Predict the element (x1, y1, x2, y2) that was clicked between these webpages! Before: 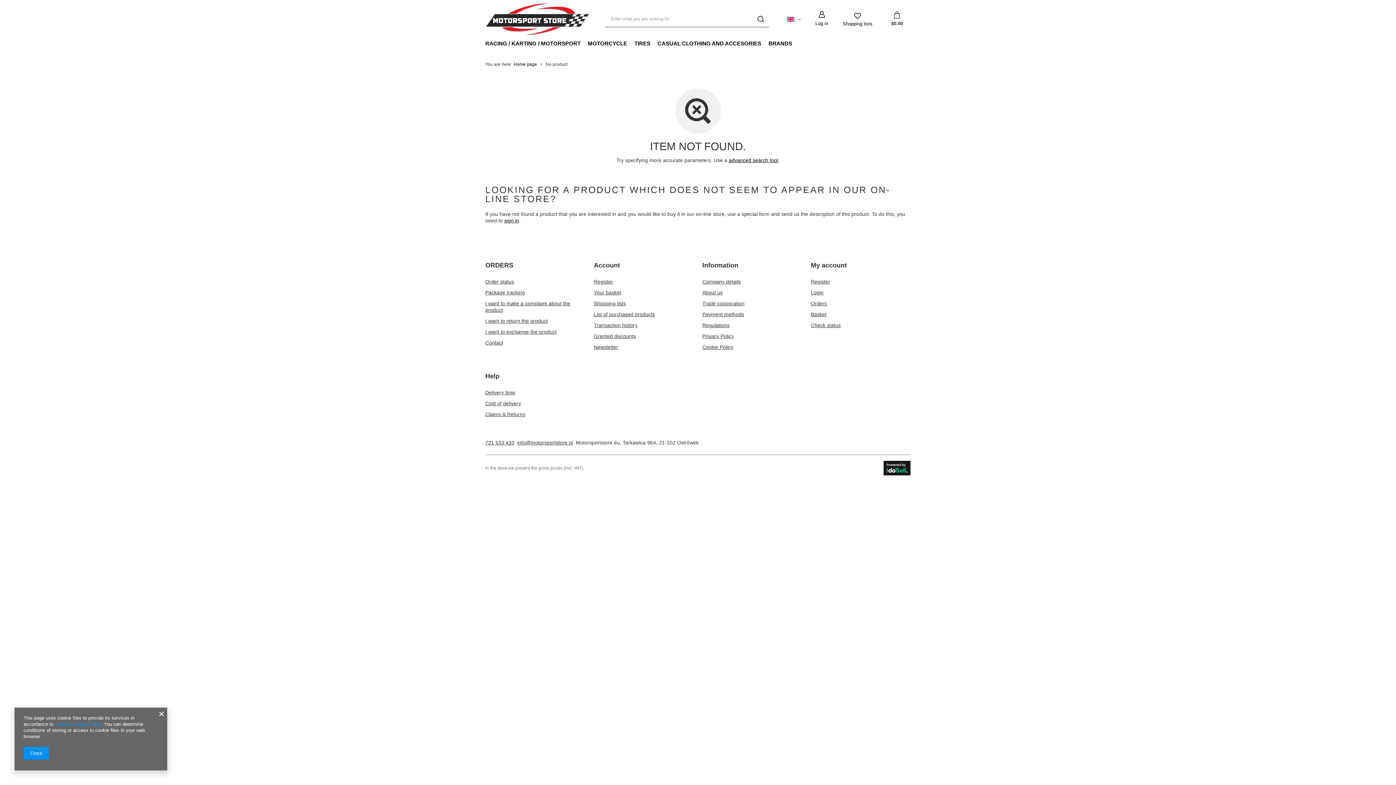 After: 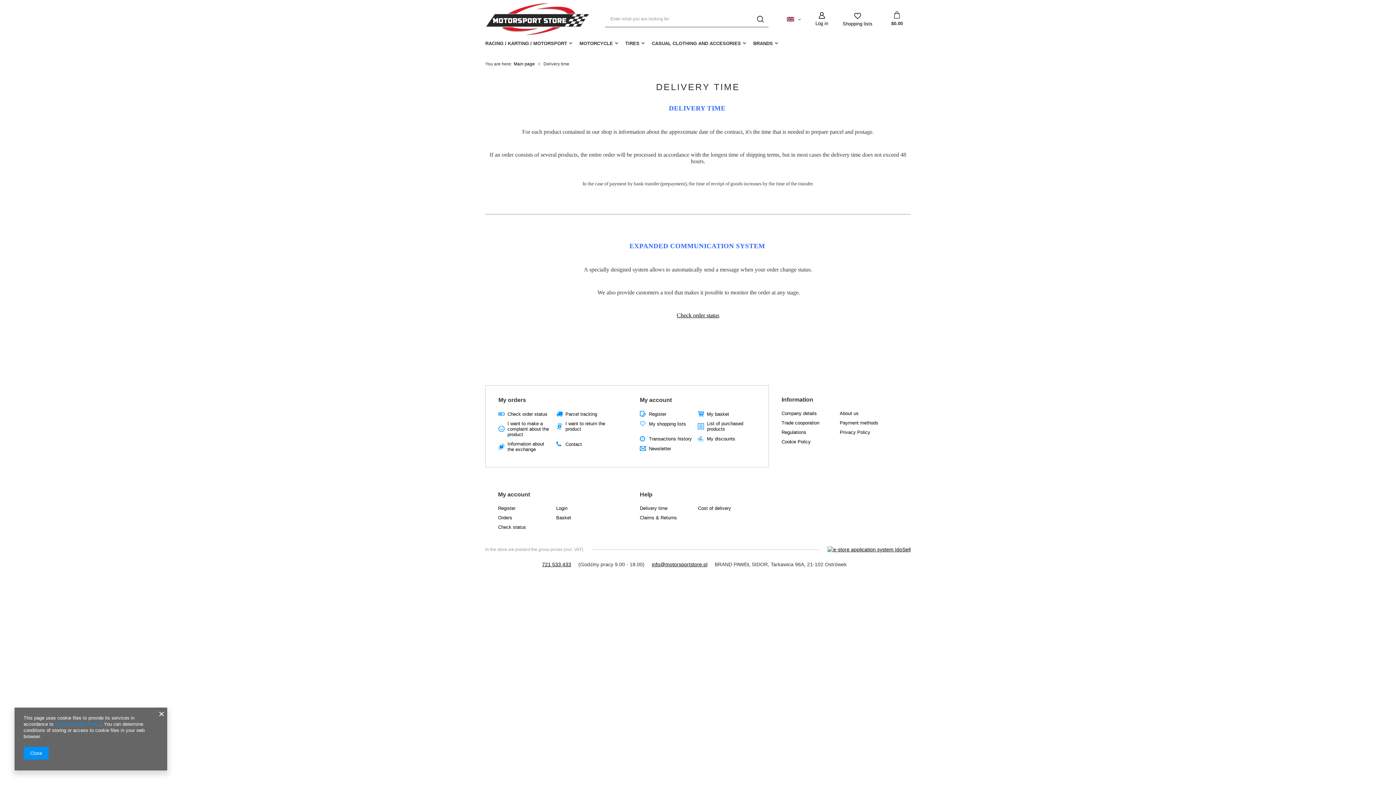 Action: label: Delivery time bbox: (485, 389, 576, 396)